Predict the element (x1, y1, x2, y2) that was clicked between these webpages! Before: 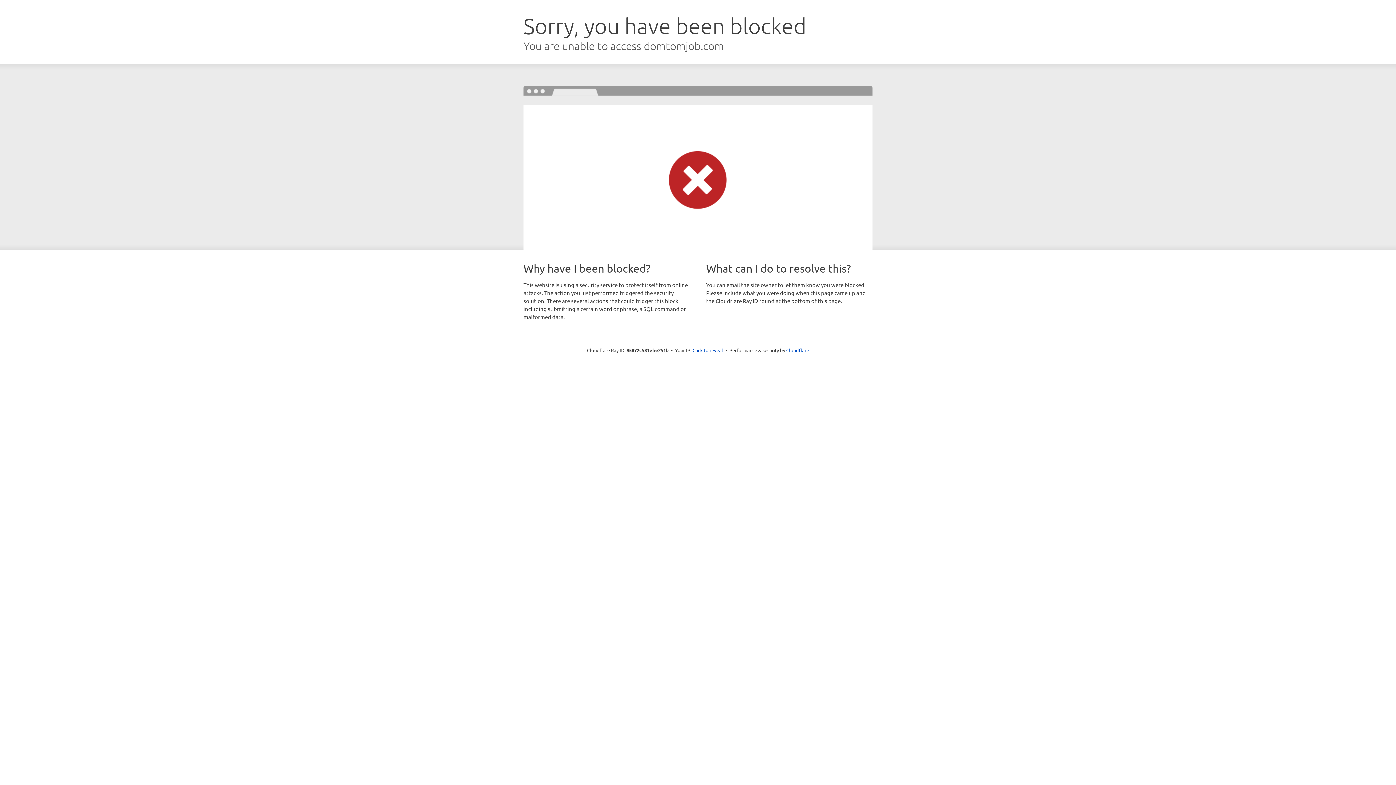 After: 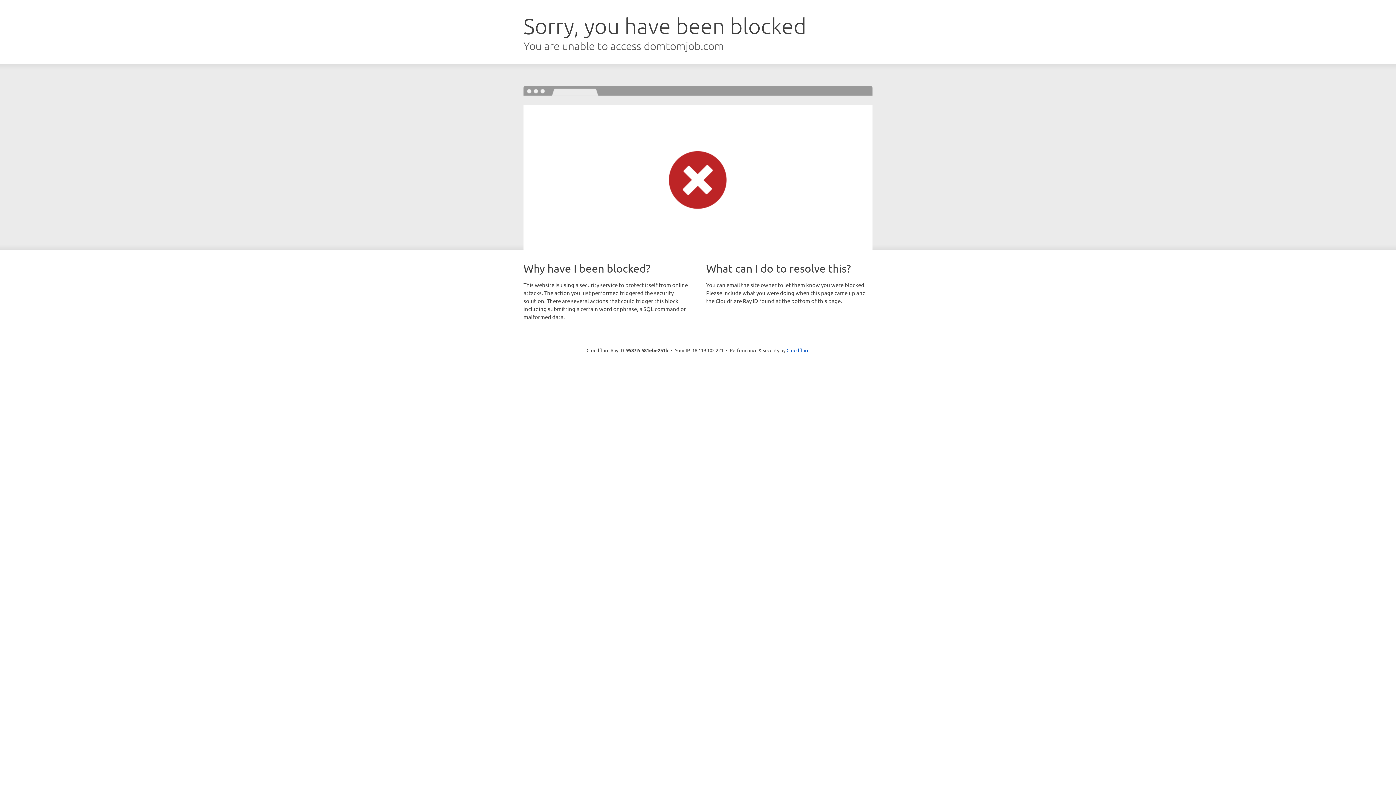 Action: label: Click to reveal bbox: (692, 346, 723, 353)